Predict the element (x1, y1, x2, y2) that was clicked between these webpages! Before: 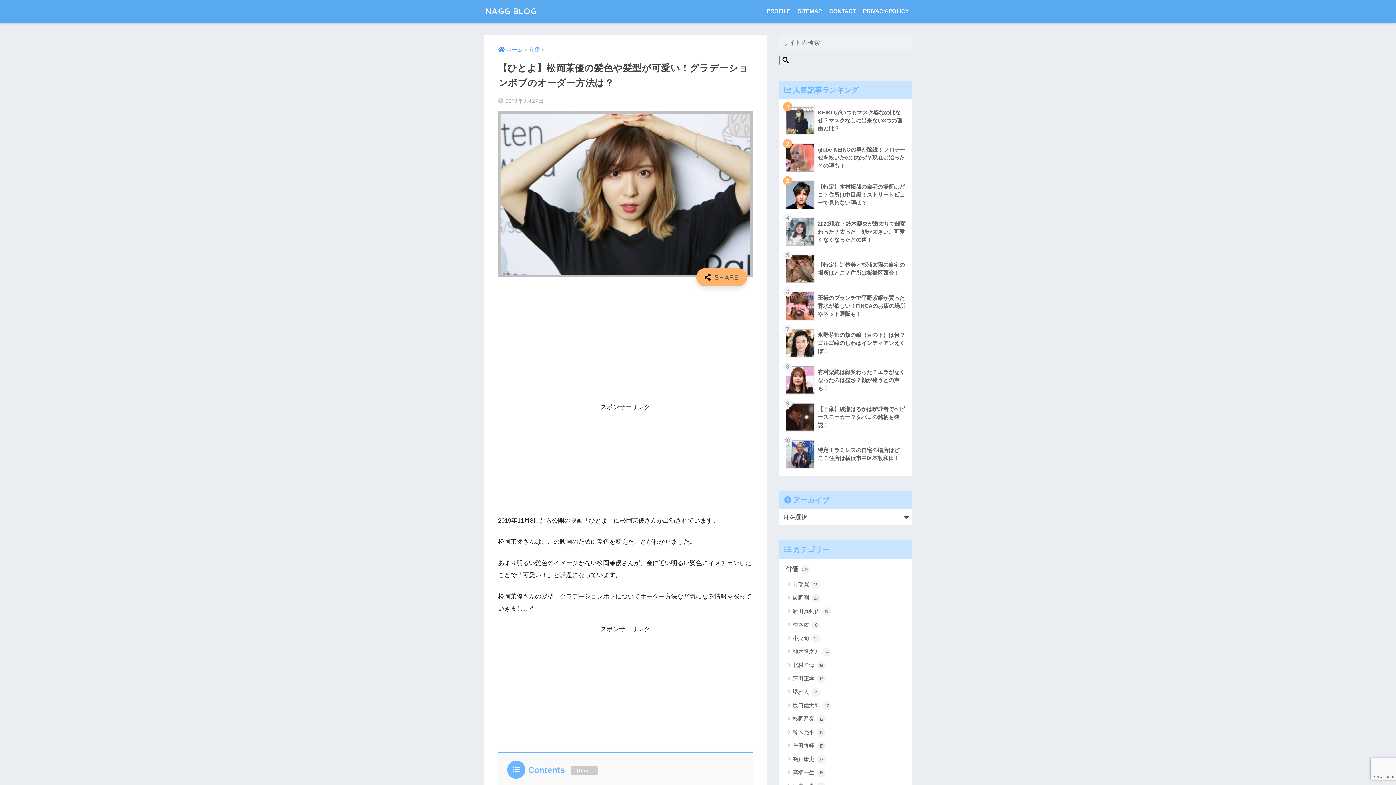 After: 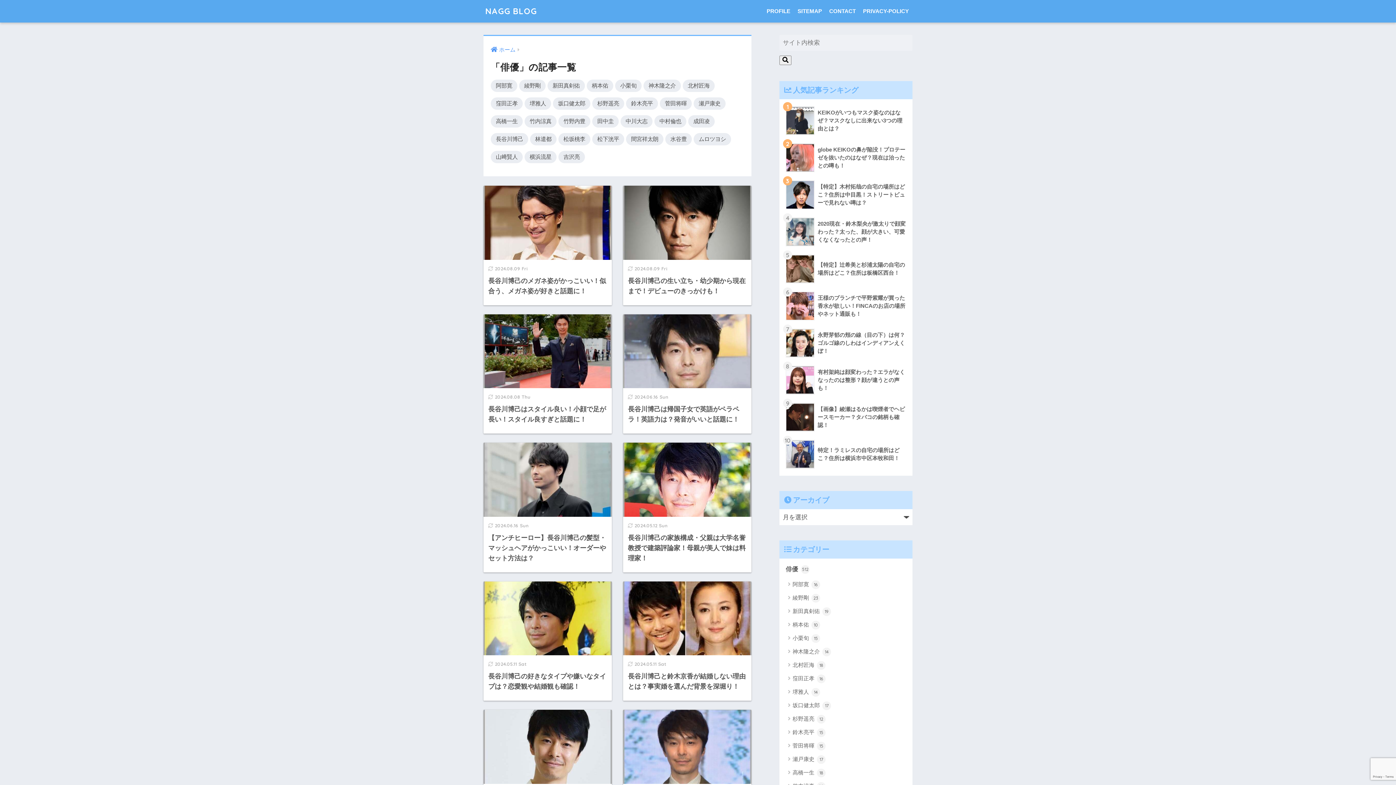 Action: bbox: (783, 561, 909, 577) label: 俳優 512